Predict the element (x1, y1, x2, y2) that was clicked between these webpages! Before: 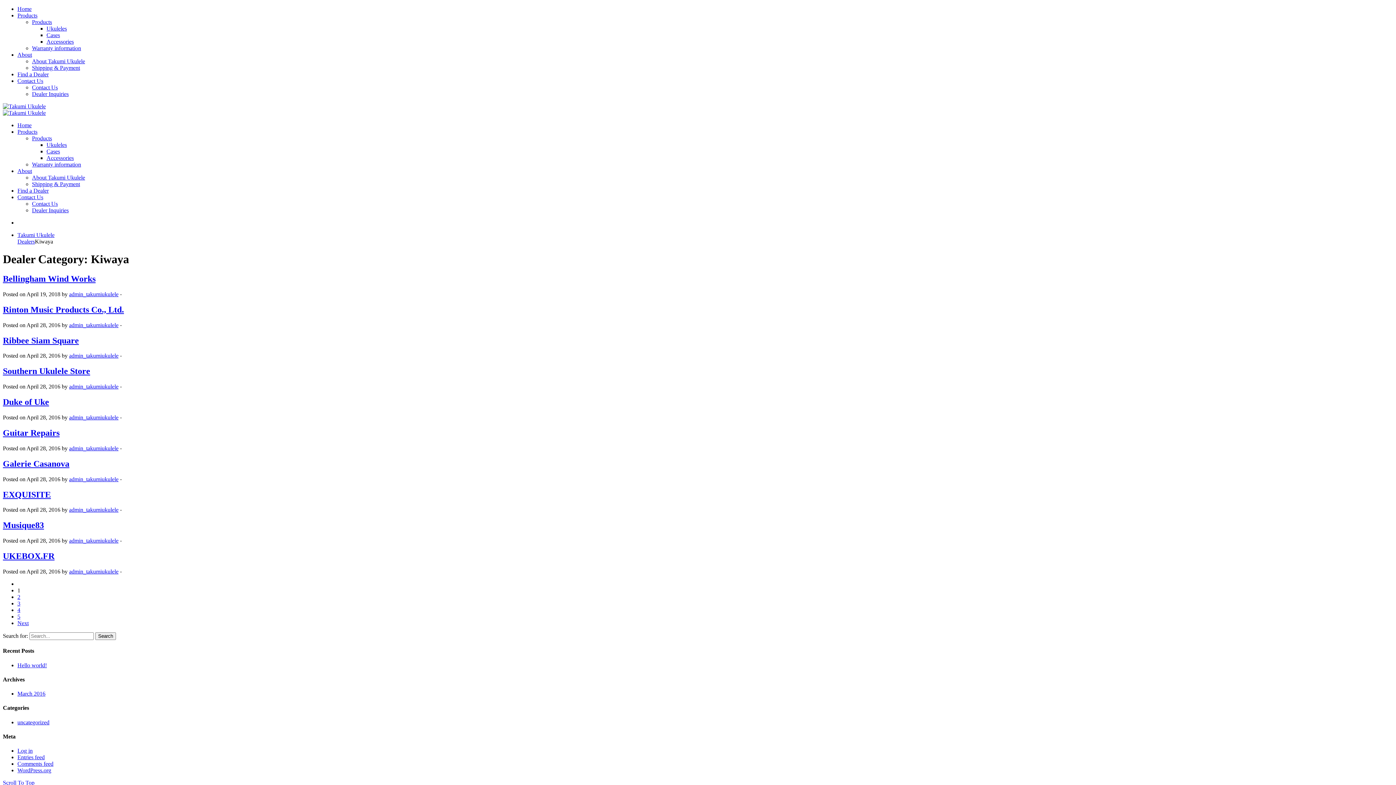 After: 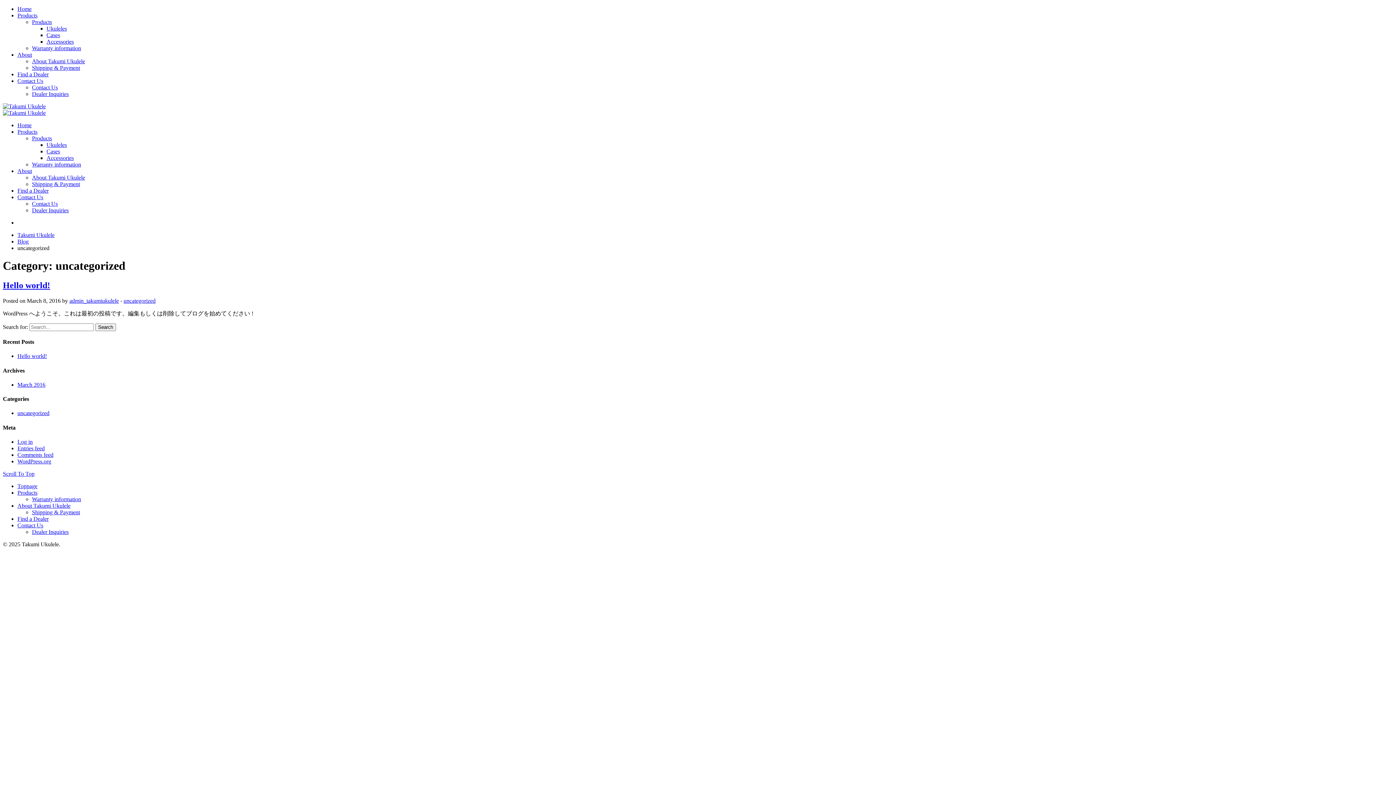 Action: label: uncategorized bbox: (17, 719, 49, 725)